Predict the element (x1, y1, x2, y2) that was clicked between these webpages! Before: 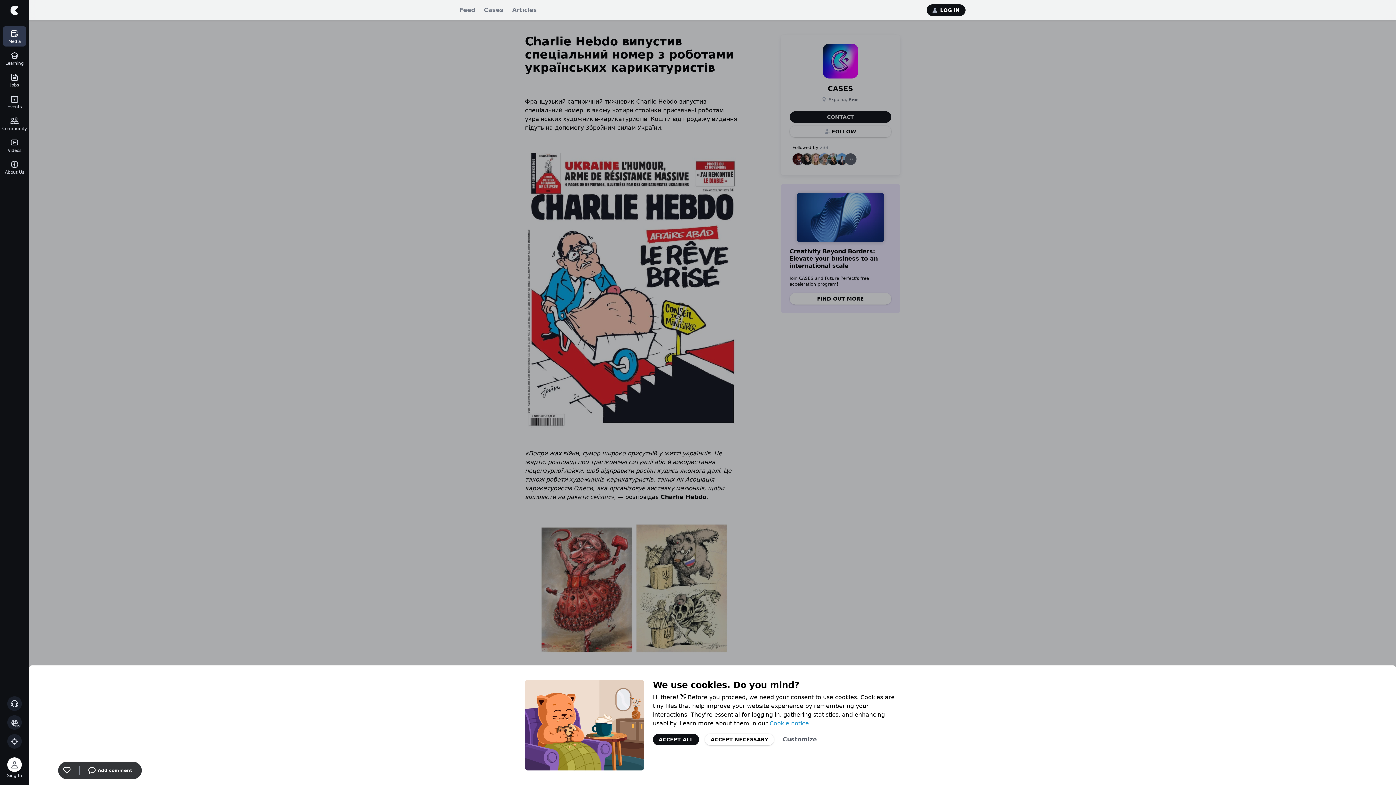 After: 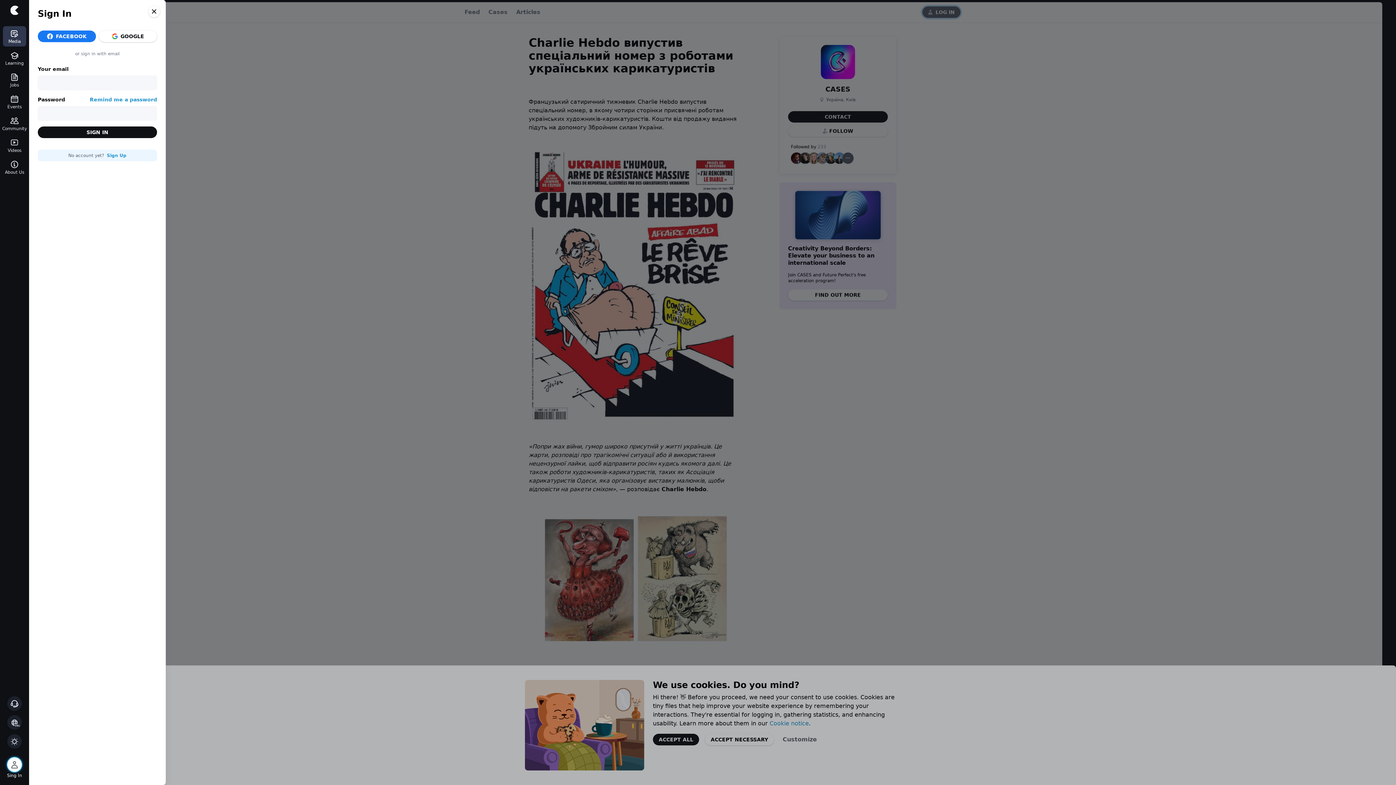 Action: bbox: (926, 4, 965, 16) label: LOG IN